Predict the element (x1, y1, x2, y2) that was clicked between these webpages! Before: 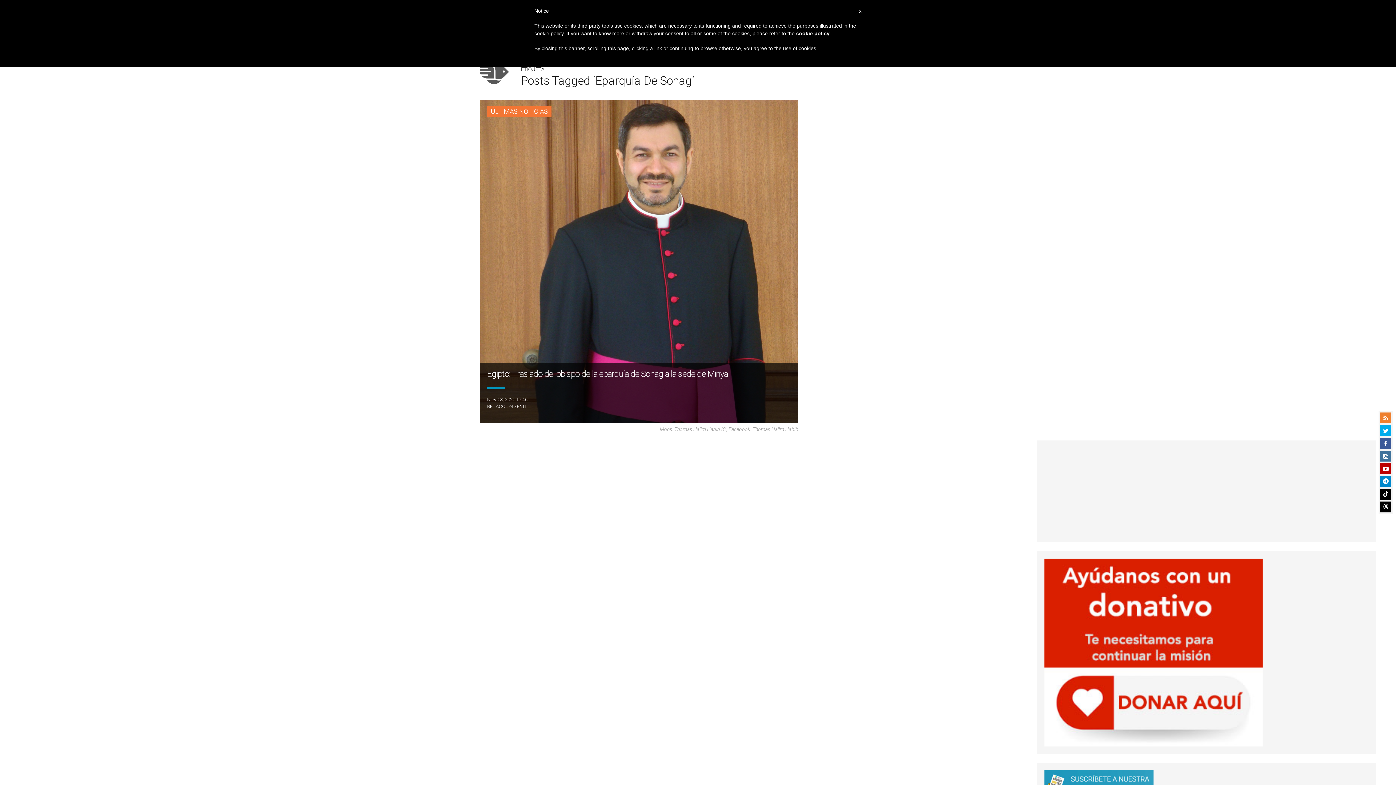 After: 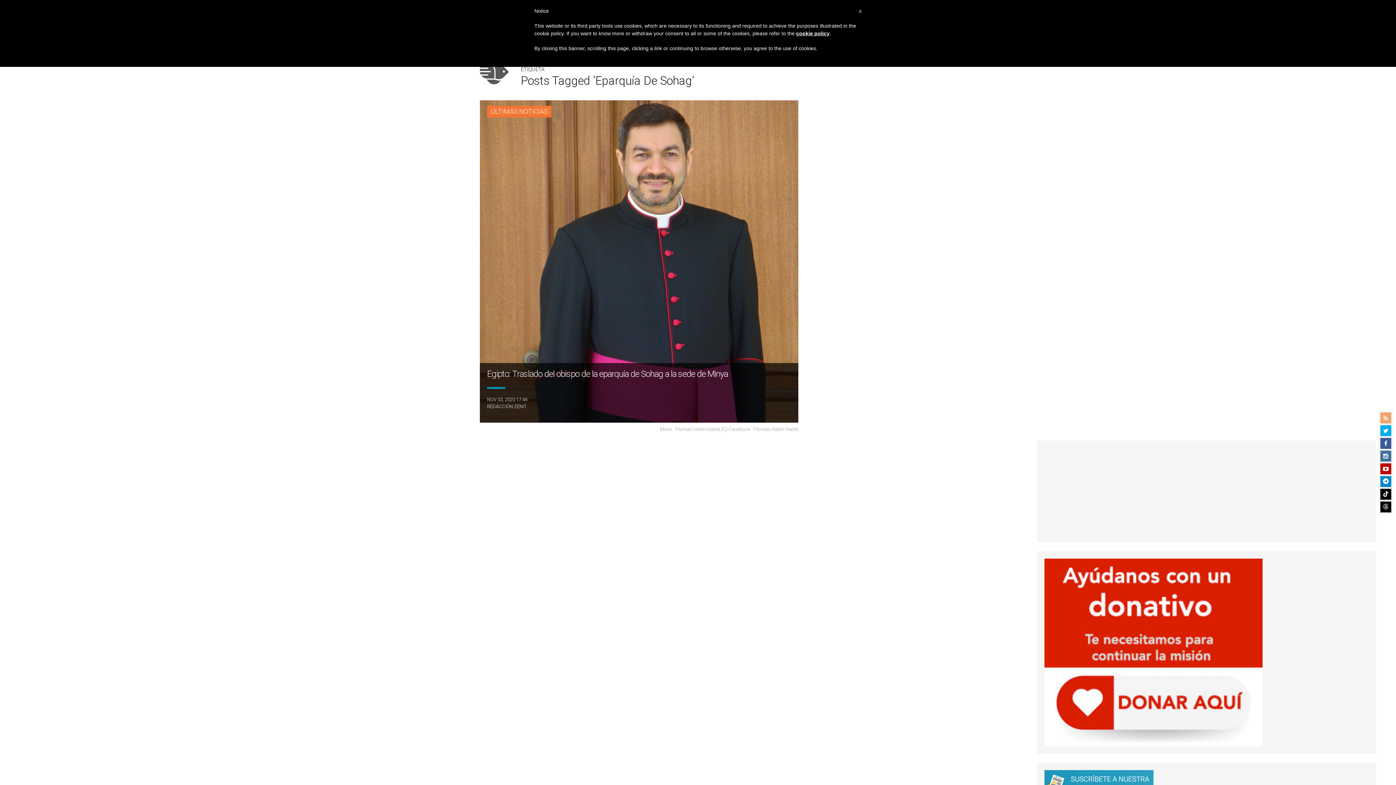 Action: bbox: (1380, 412, 1391, 423)